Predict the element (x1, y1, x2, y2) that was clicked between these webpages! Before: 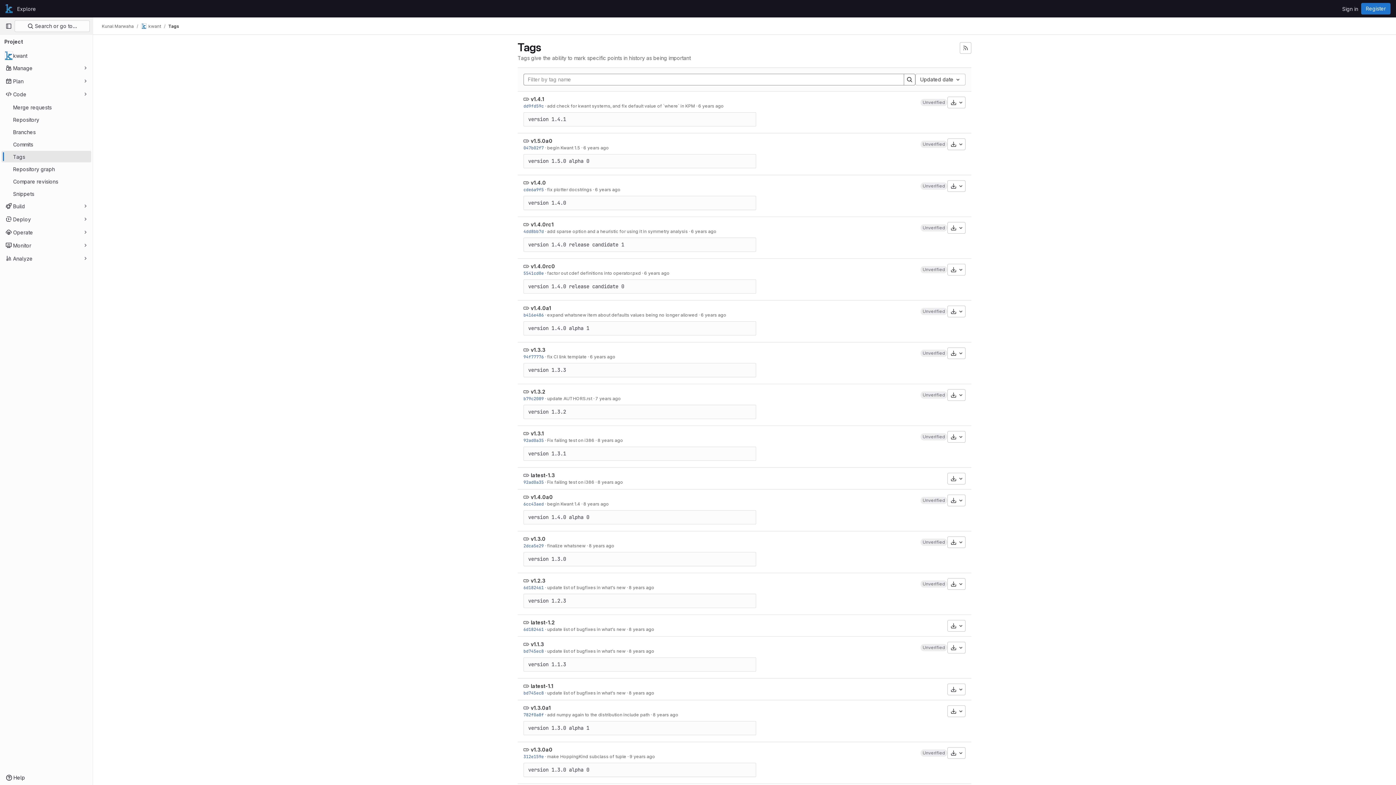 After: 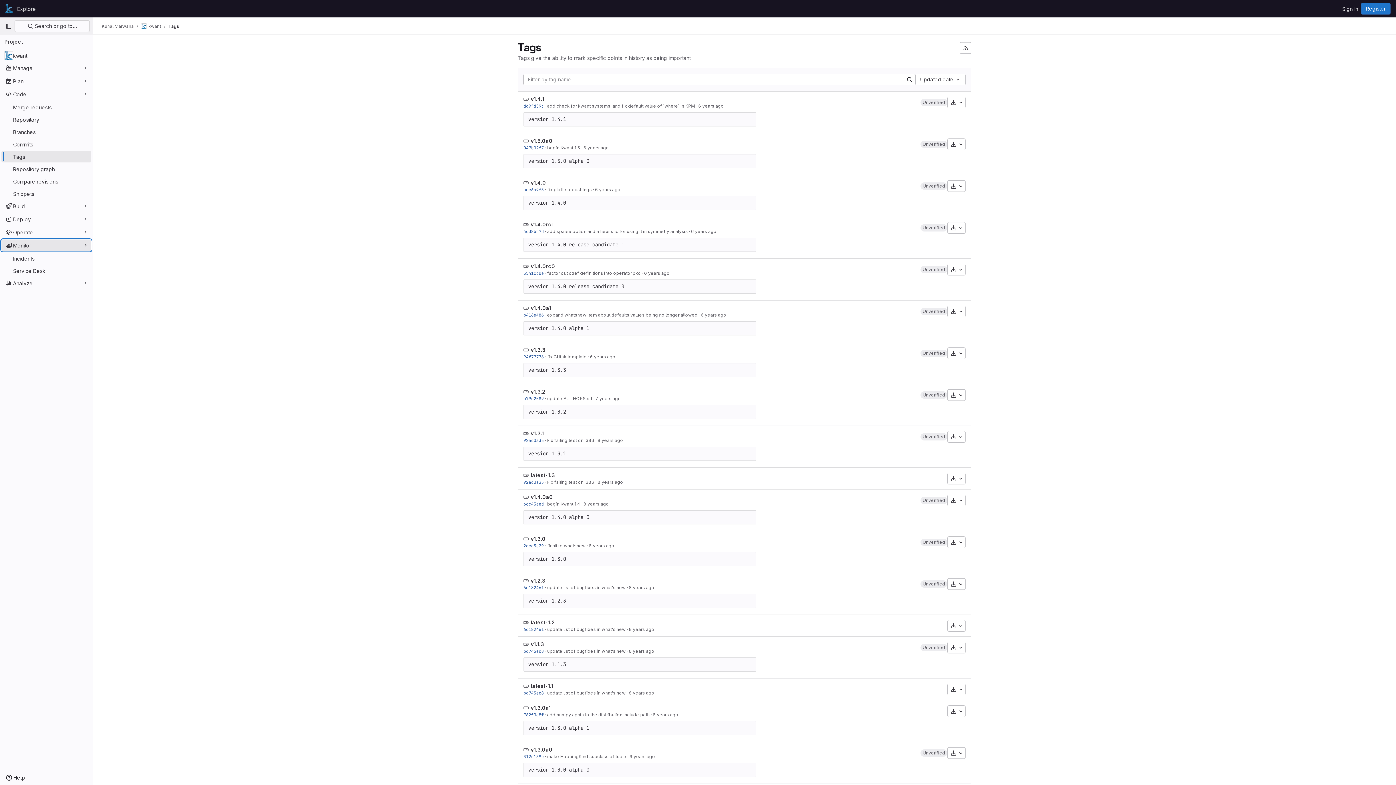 Action: label: Monitor bbox: (1, 239, 91, 251)